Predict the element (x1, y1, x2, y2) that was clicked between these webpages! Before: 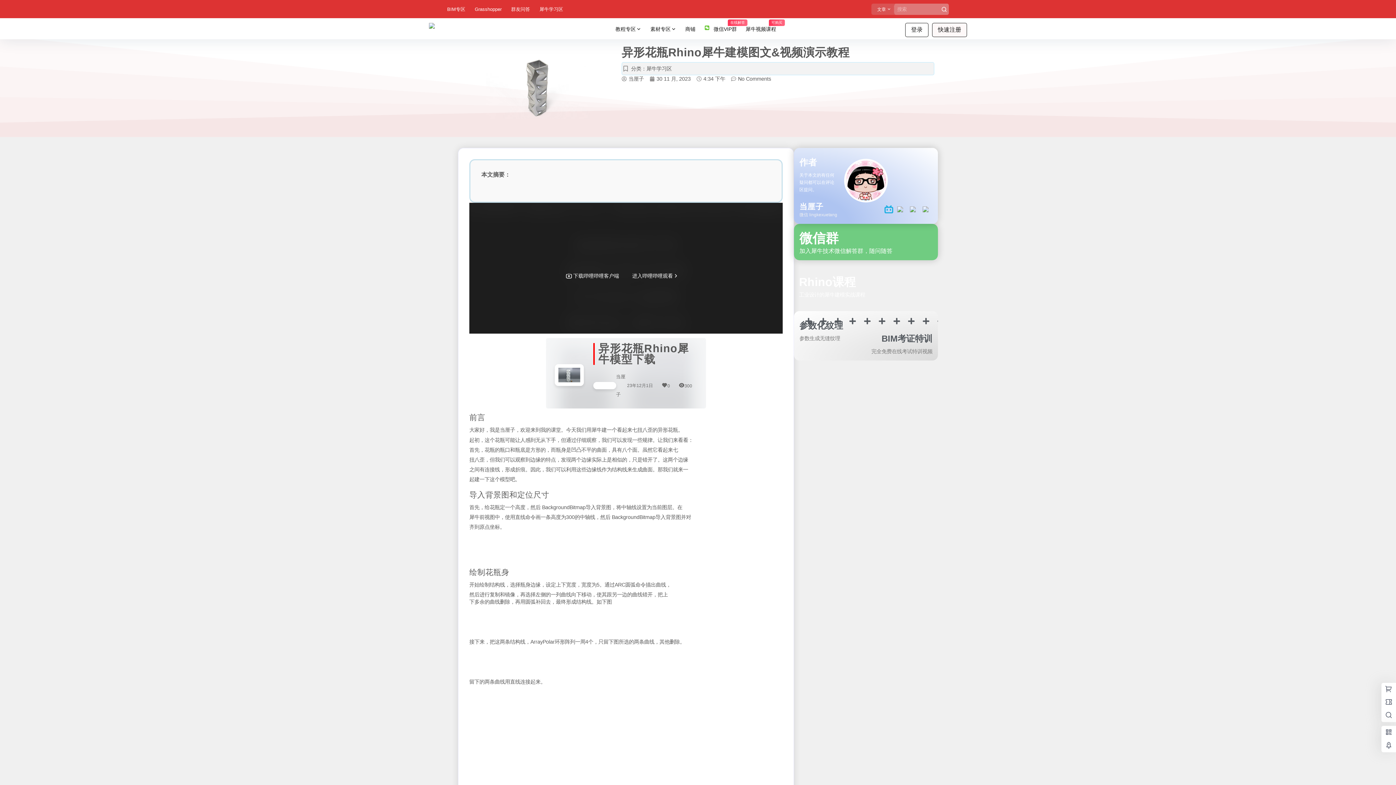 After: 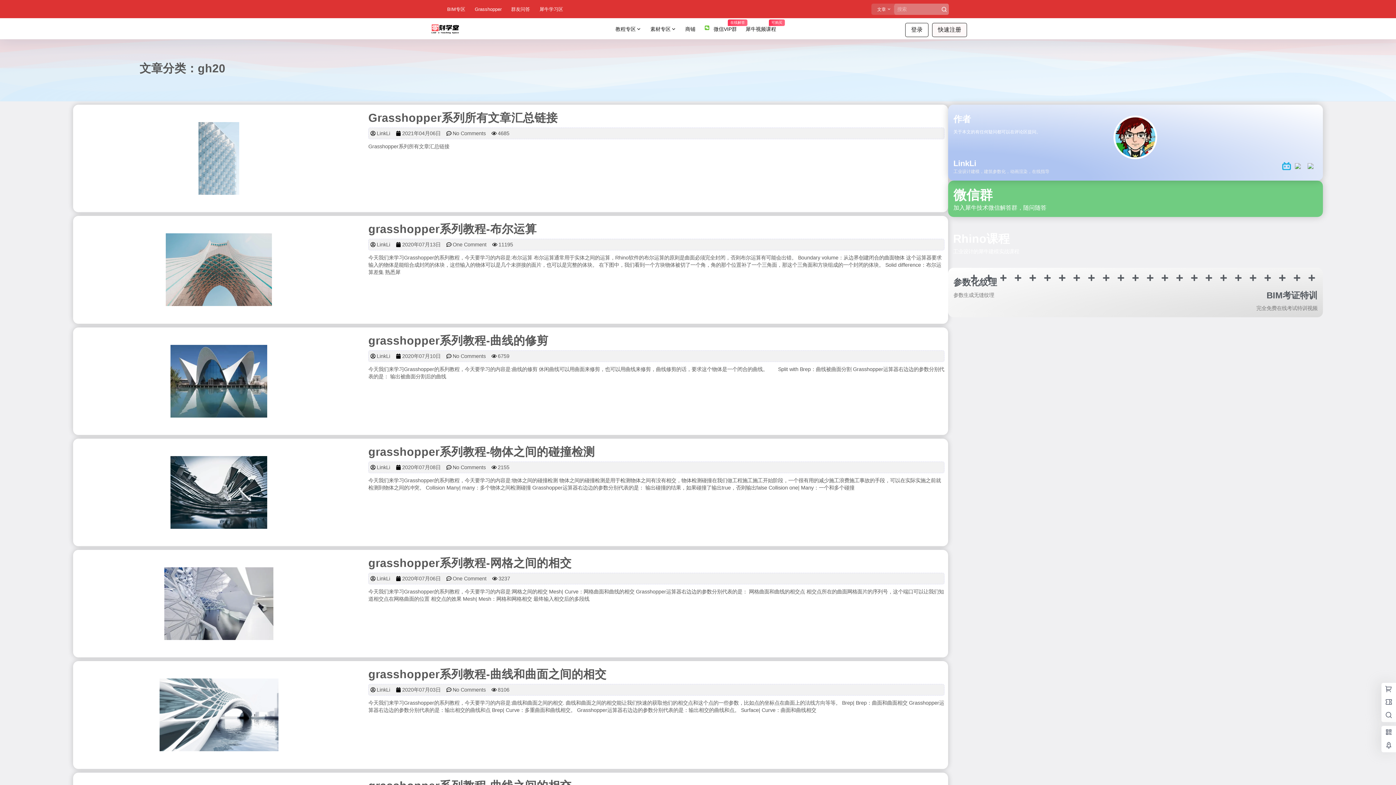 Action: label: Grasshopper bbox: (474, 0, 501, 19)